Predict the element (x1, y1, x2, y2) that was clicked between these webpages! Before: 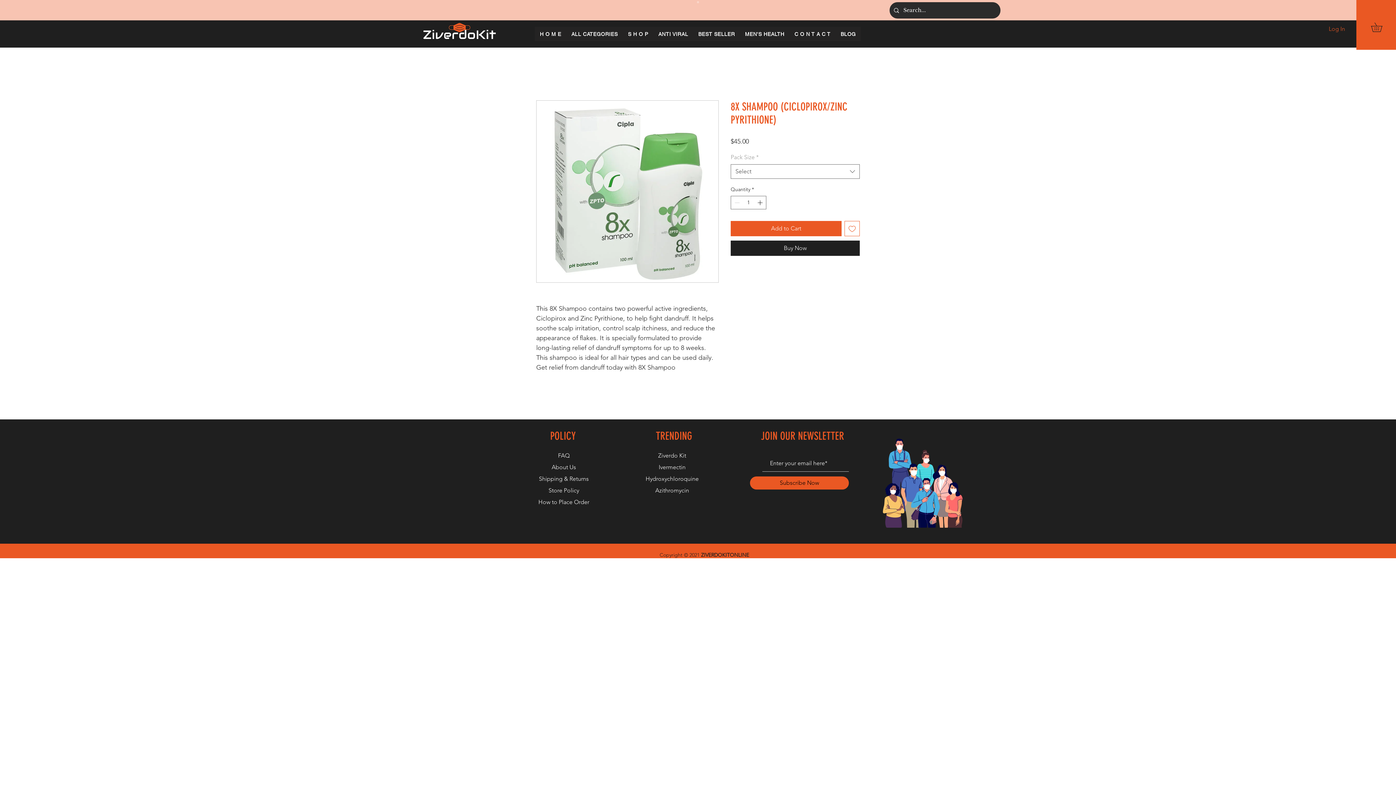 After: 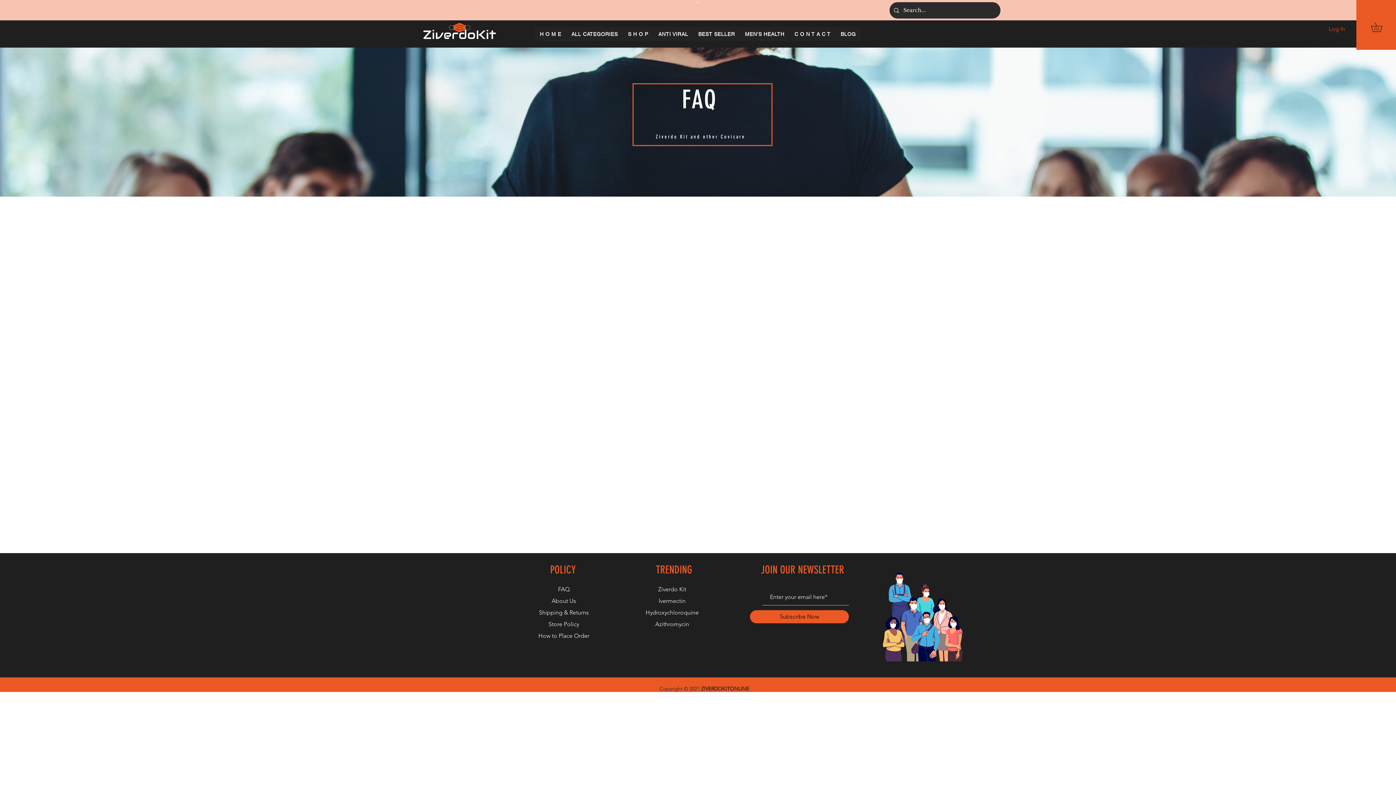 Action: label: FAQ bbox: (558, 452, 569, 459)